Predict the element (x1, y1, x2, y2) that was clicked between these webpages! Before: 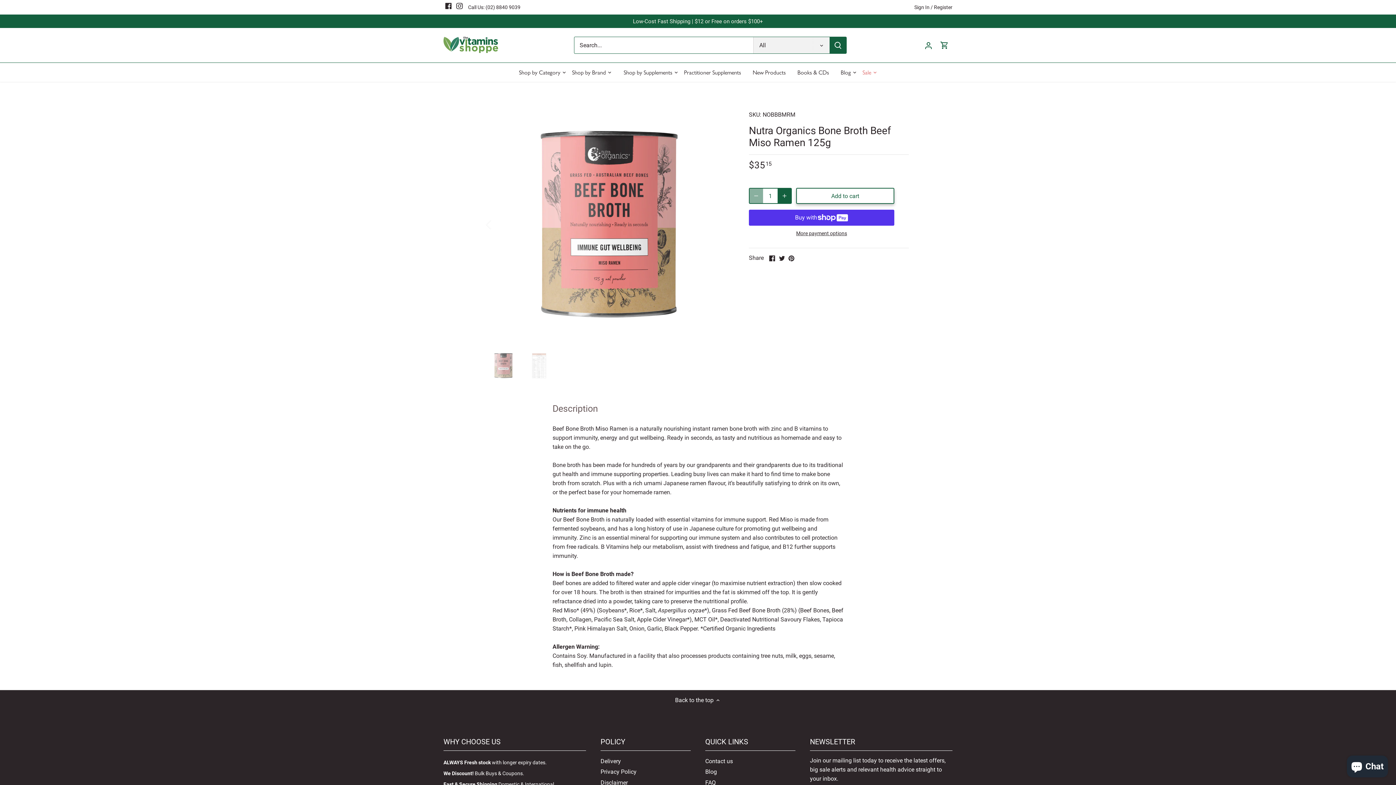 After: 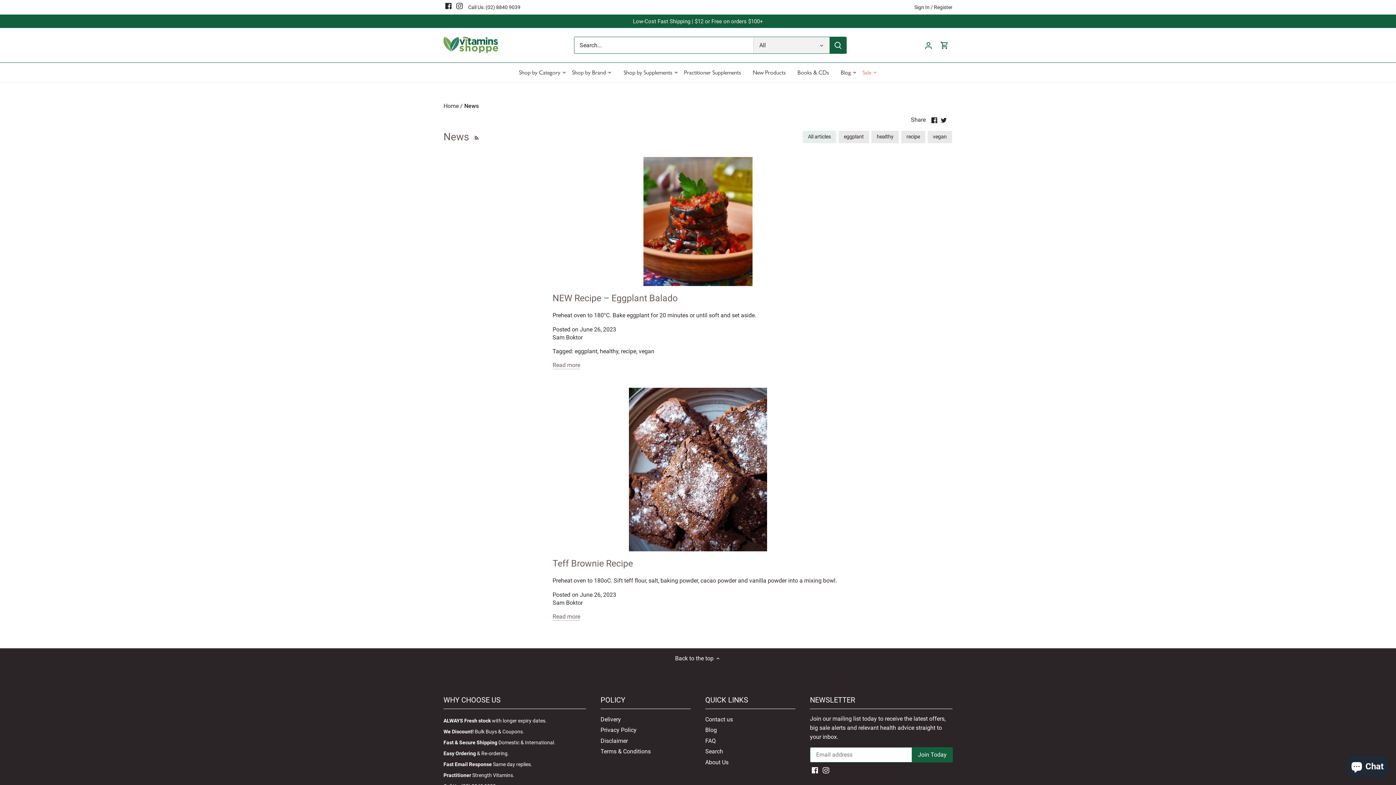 Action: label: Blog bbox: (705, 768, 717, 776)